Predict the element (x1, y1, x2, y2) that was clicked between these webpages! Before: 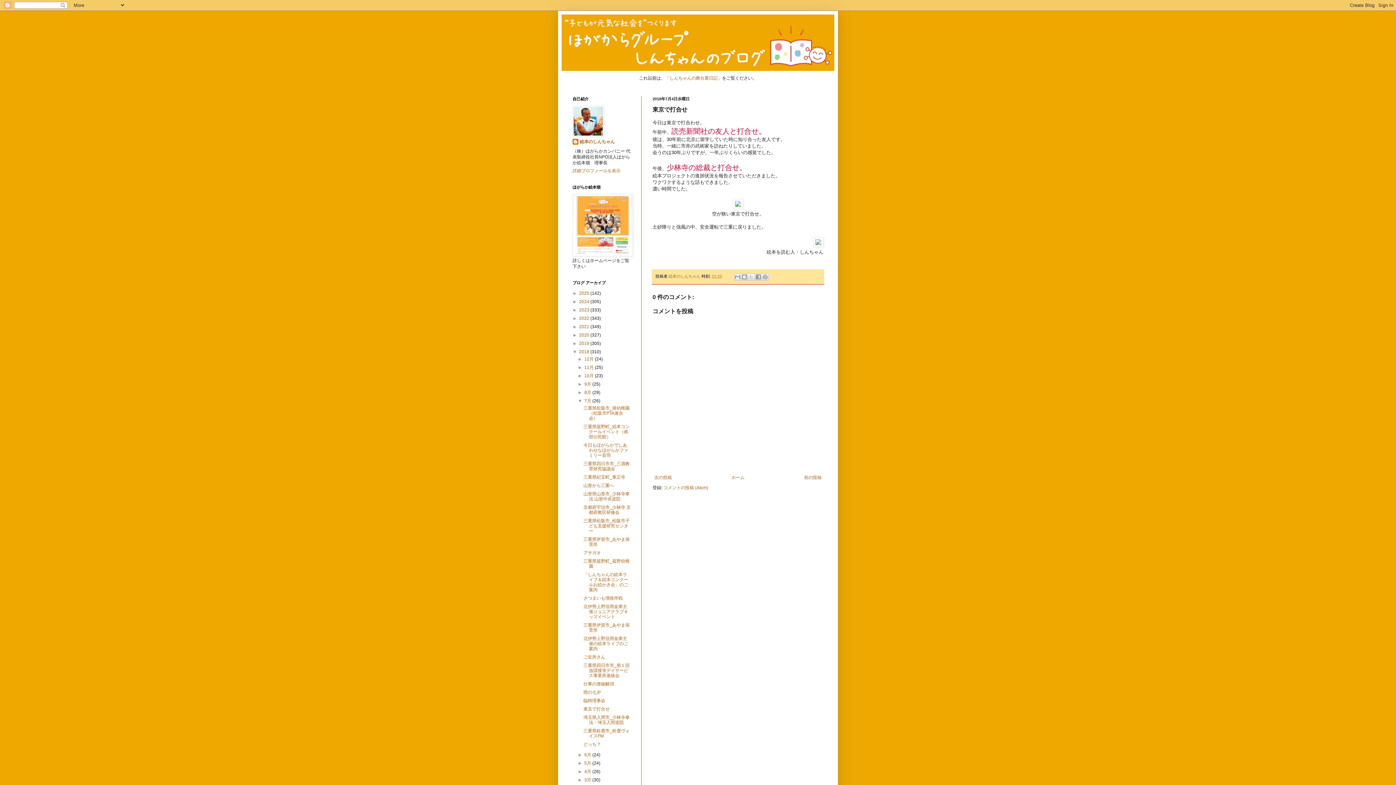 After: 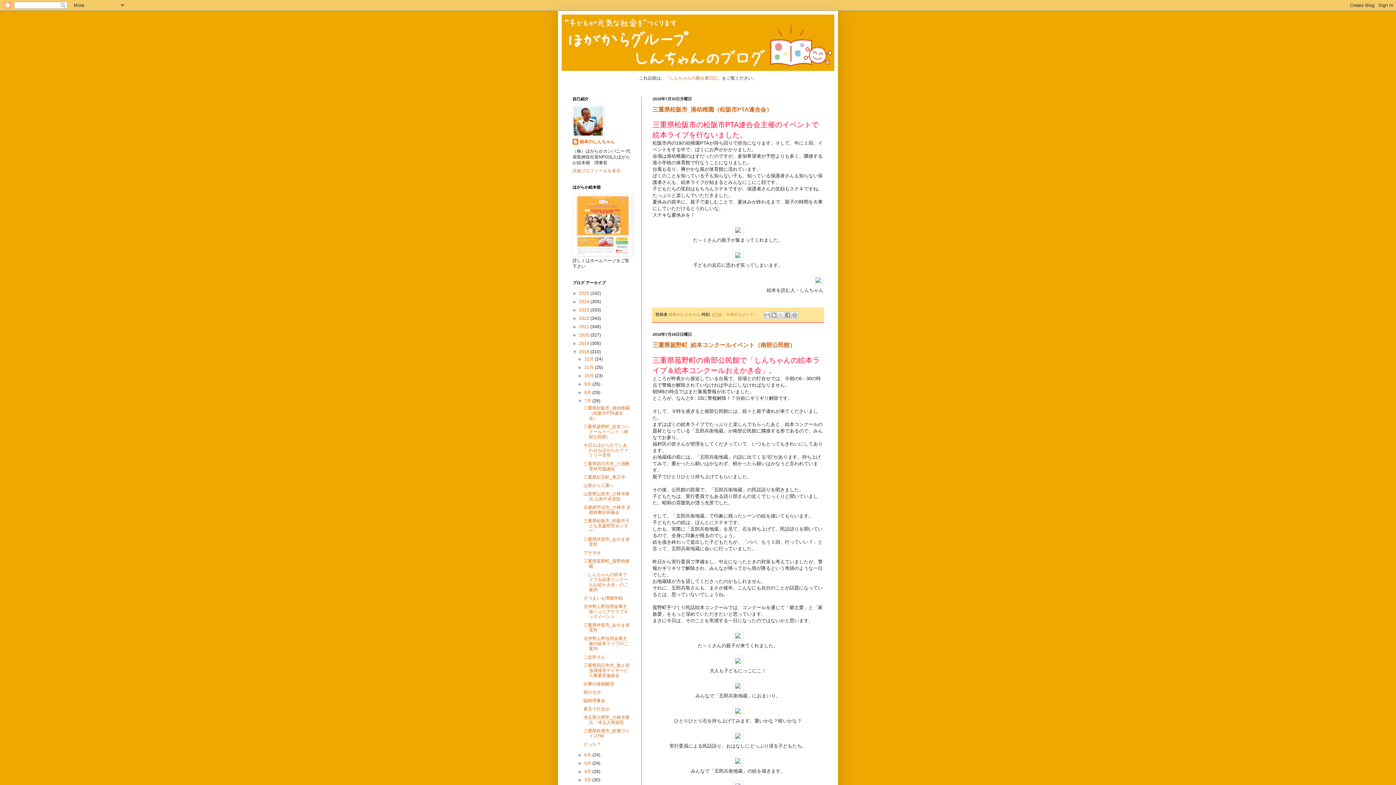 Action: label: 7月  bbox: (584, 398, 592, 403)